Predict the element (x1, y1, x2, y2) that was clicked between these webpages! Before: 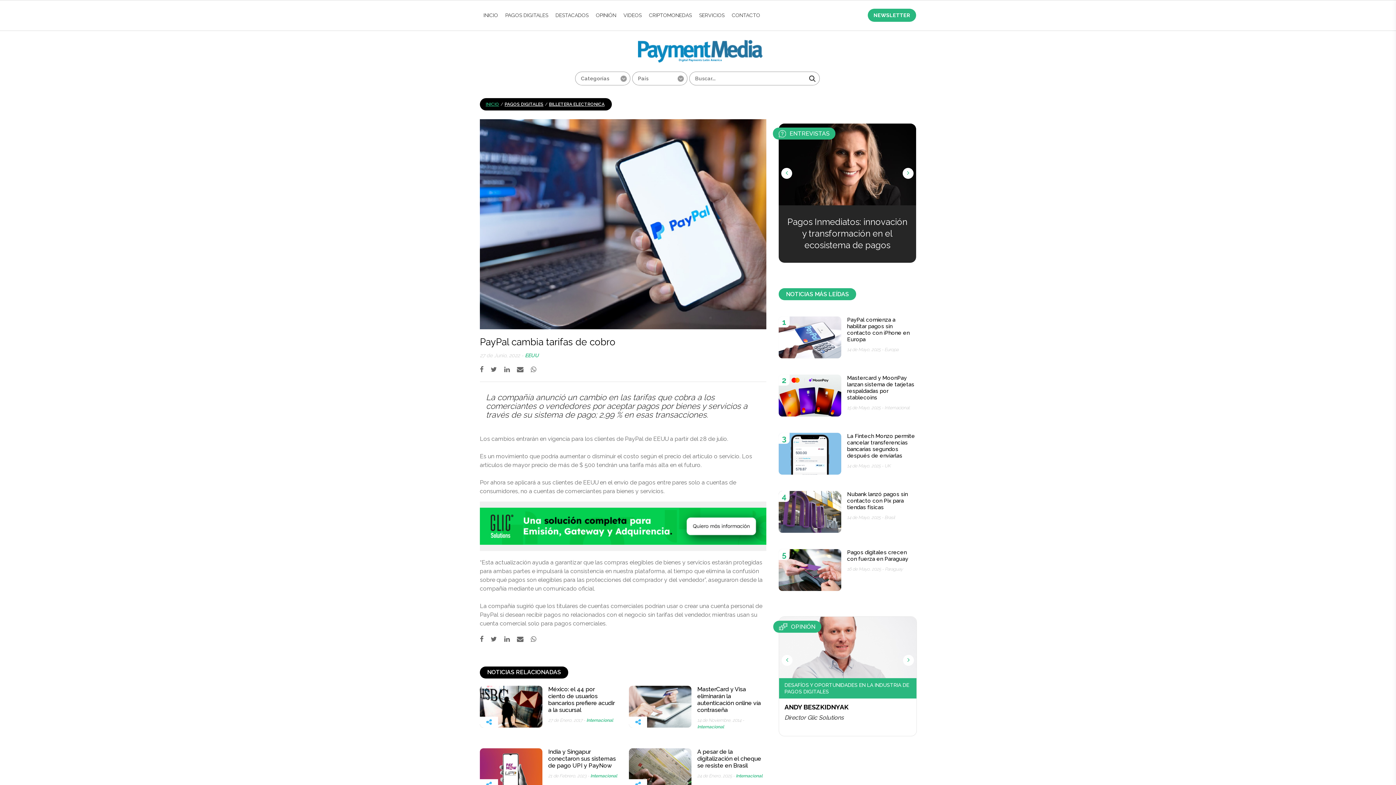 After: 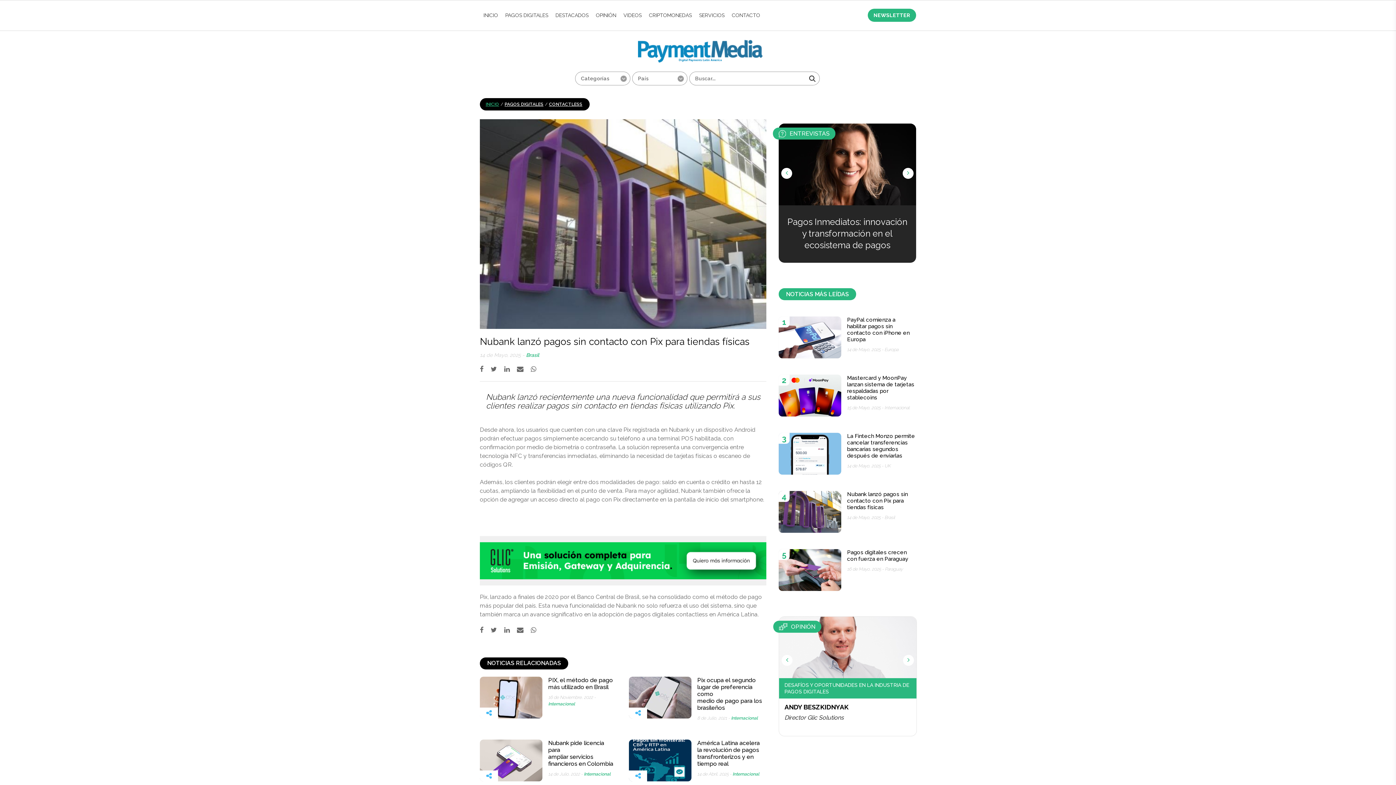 Action: bbox: (778, 491, 916, 533)